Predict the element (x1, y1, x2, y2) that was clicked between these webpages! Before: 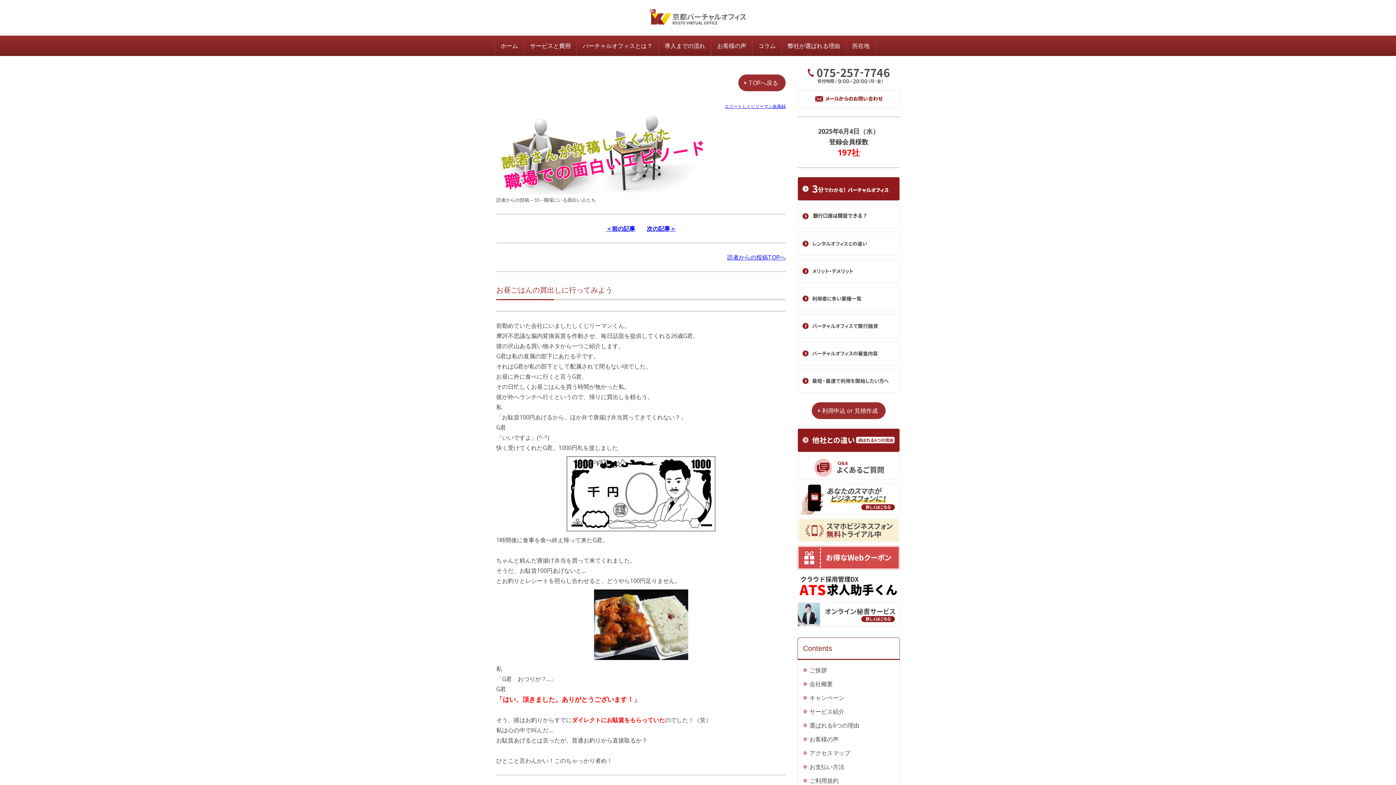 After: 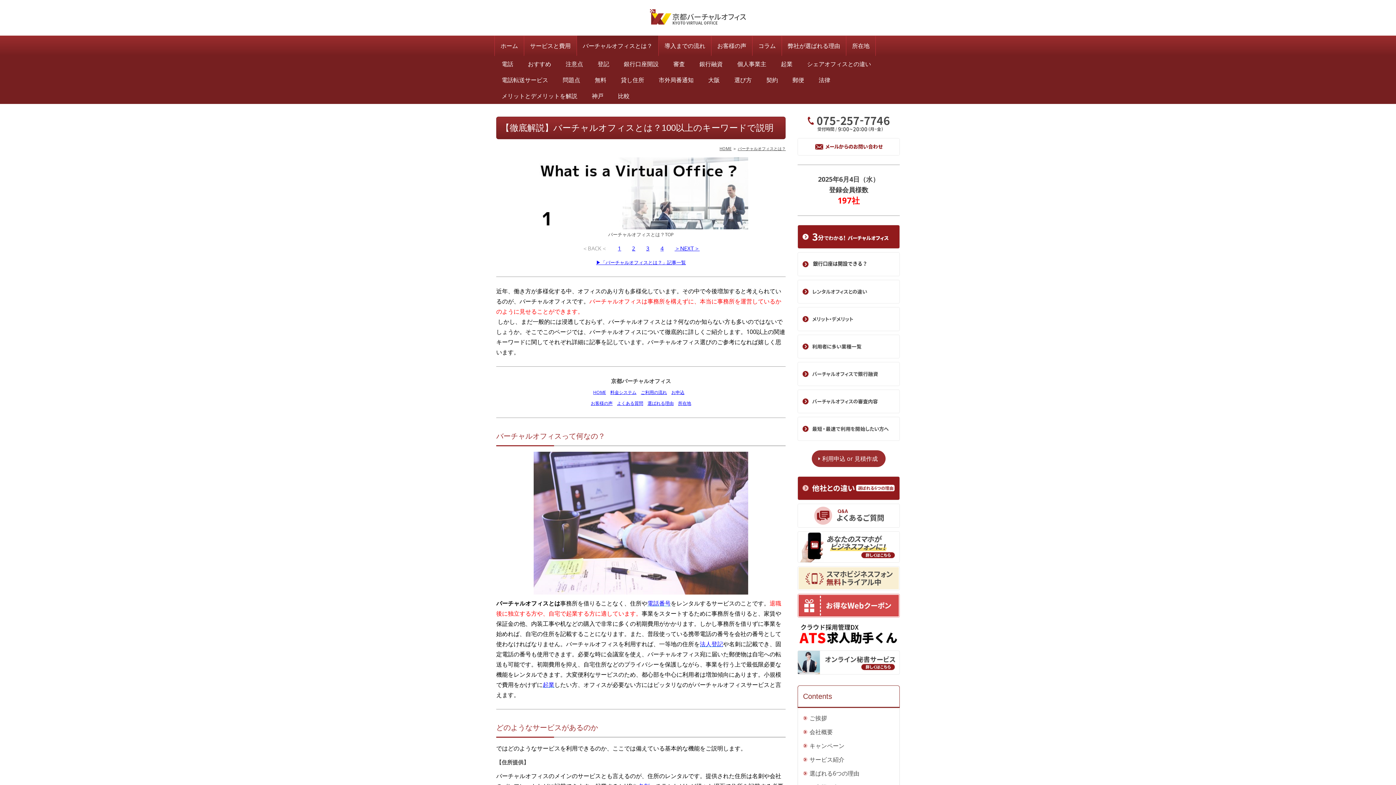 Action: label: バーチャルオフィスとは？ bbox: (577, 35, 658, 56)